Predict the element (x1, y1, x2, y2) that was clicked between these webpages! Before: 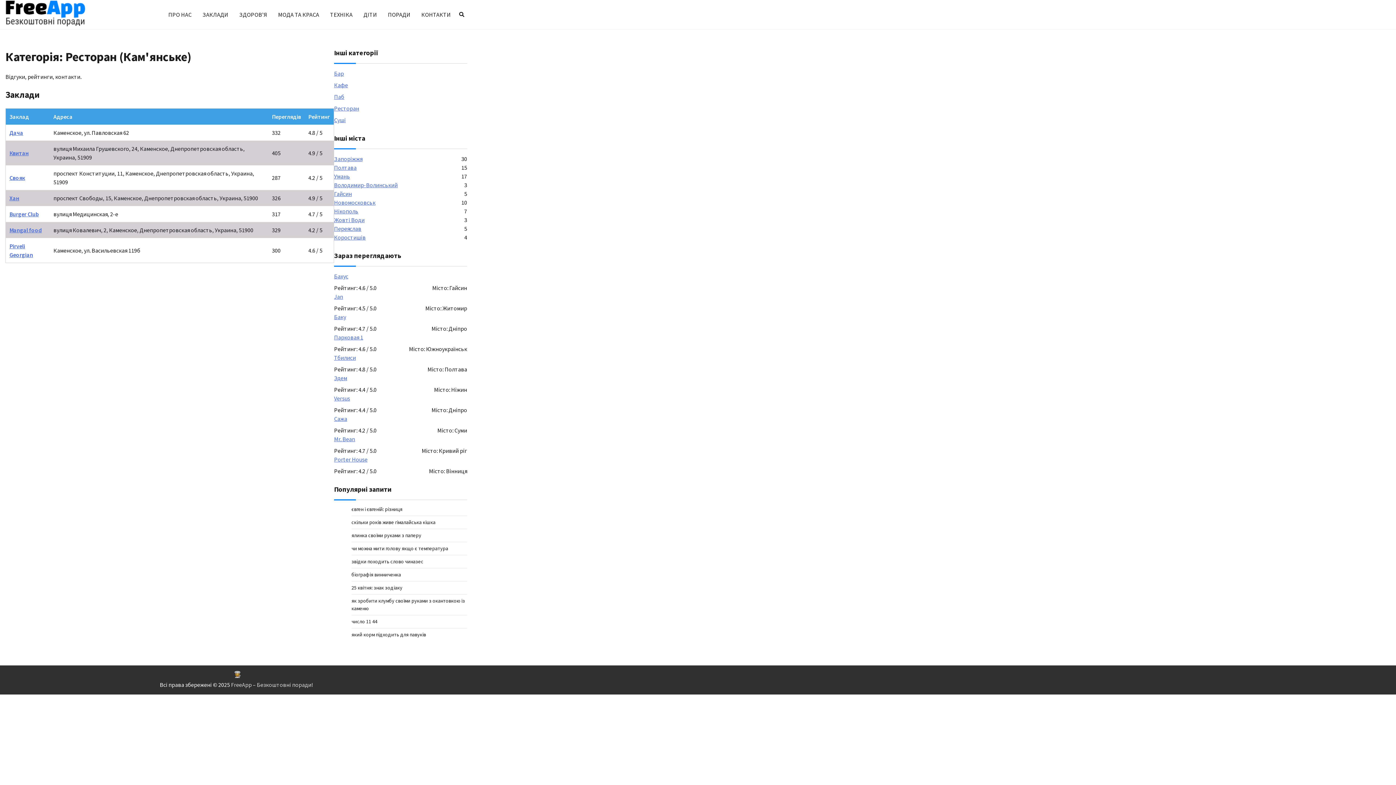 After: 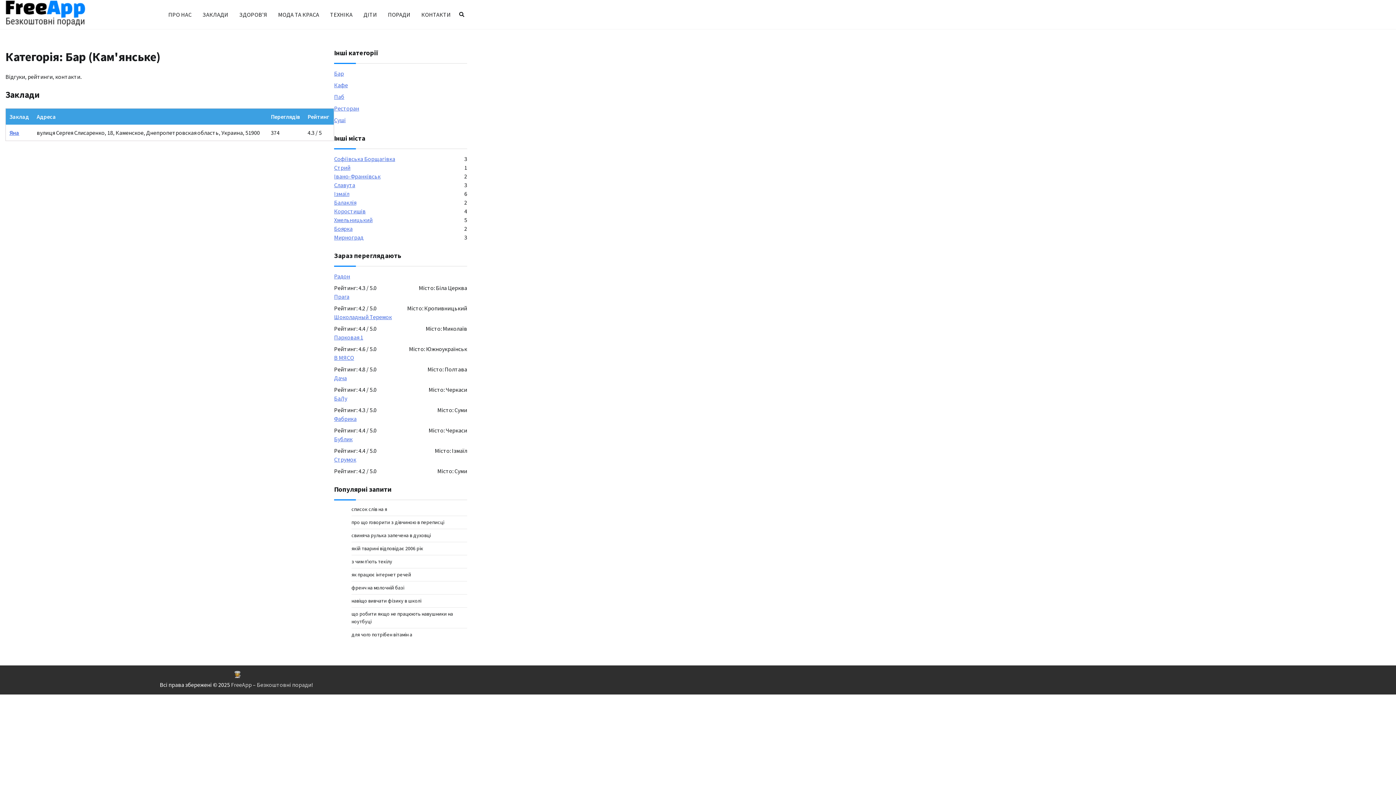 Action: label: Бар bbox: (334, 69, 344, 77)